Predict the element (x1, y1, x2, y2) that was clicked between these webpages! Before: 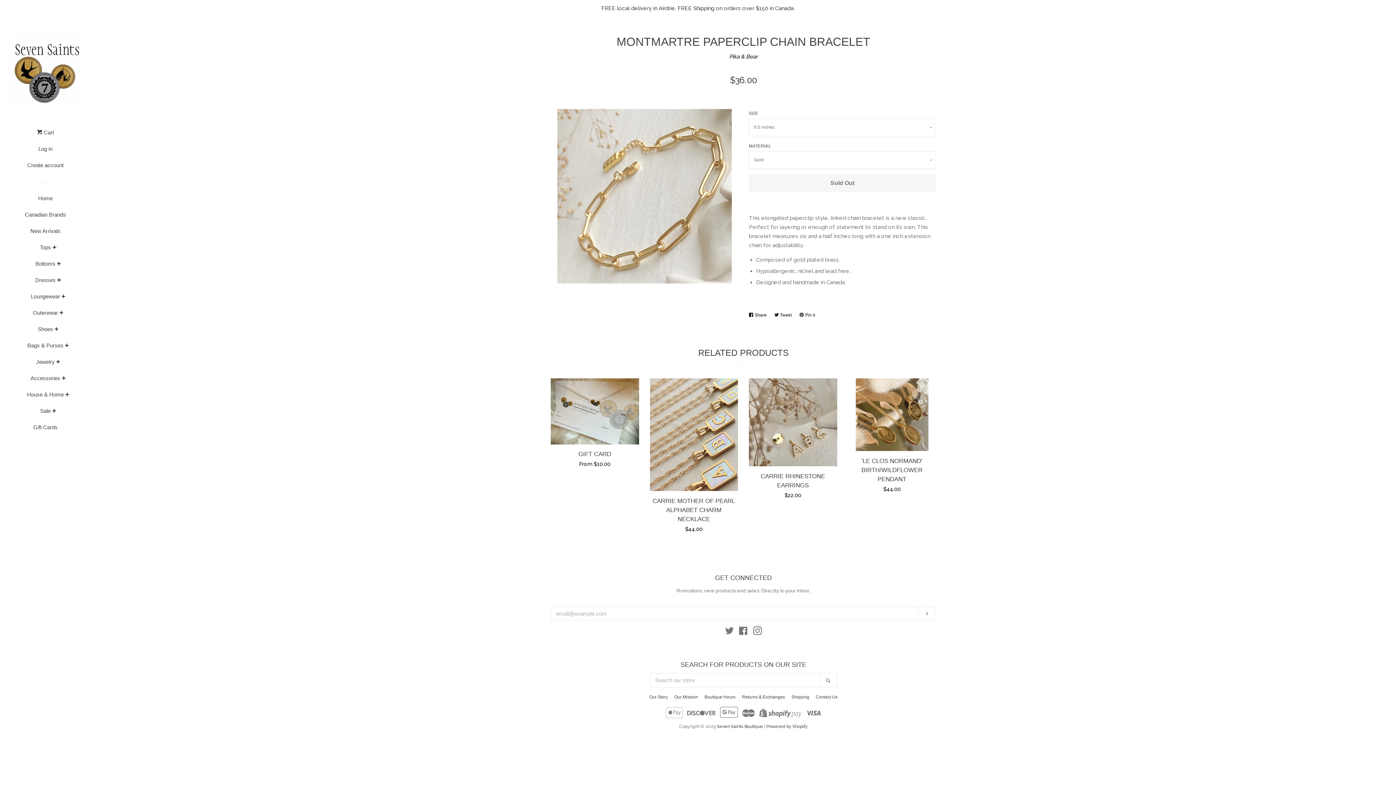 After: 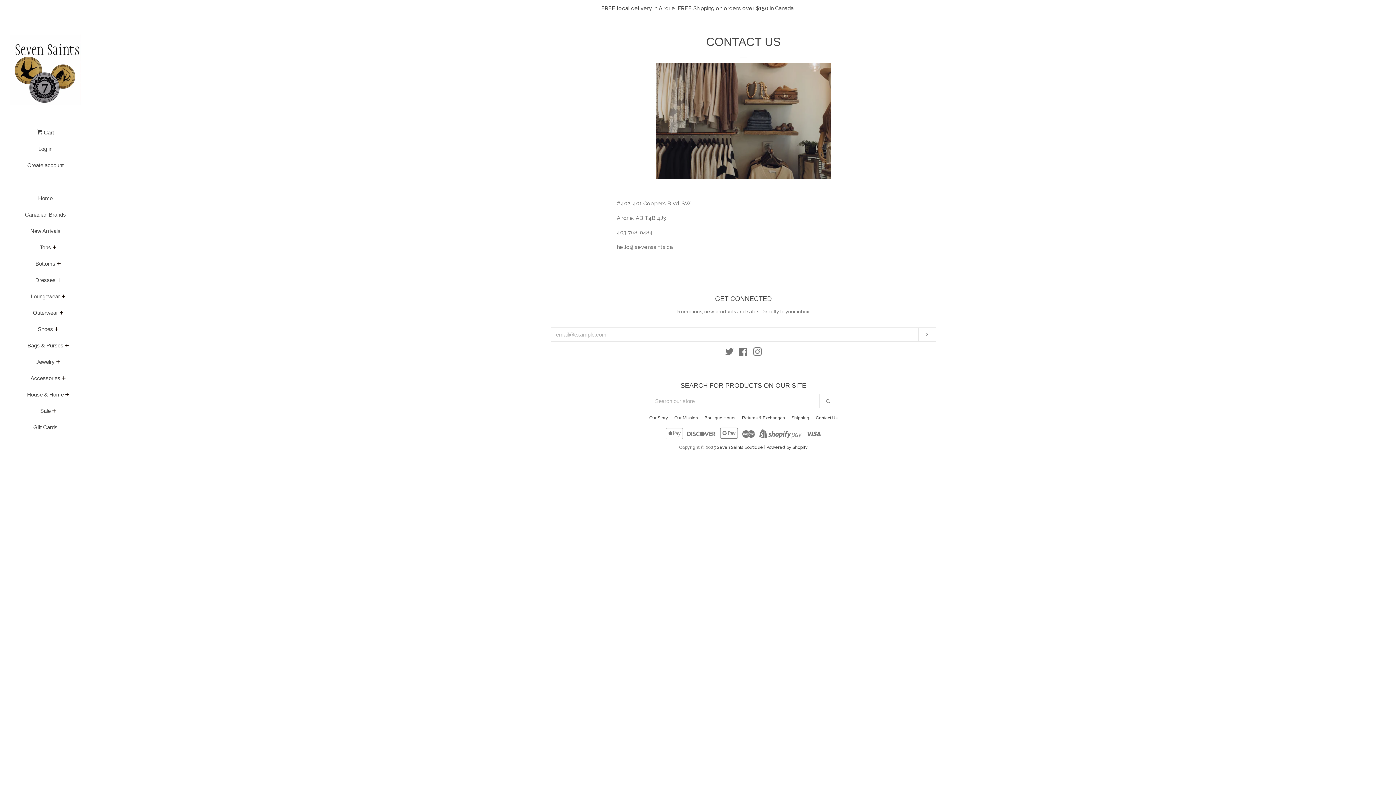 Action: label: Contact Us bbox: (816, 694, 837, 700)